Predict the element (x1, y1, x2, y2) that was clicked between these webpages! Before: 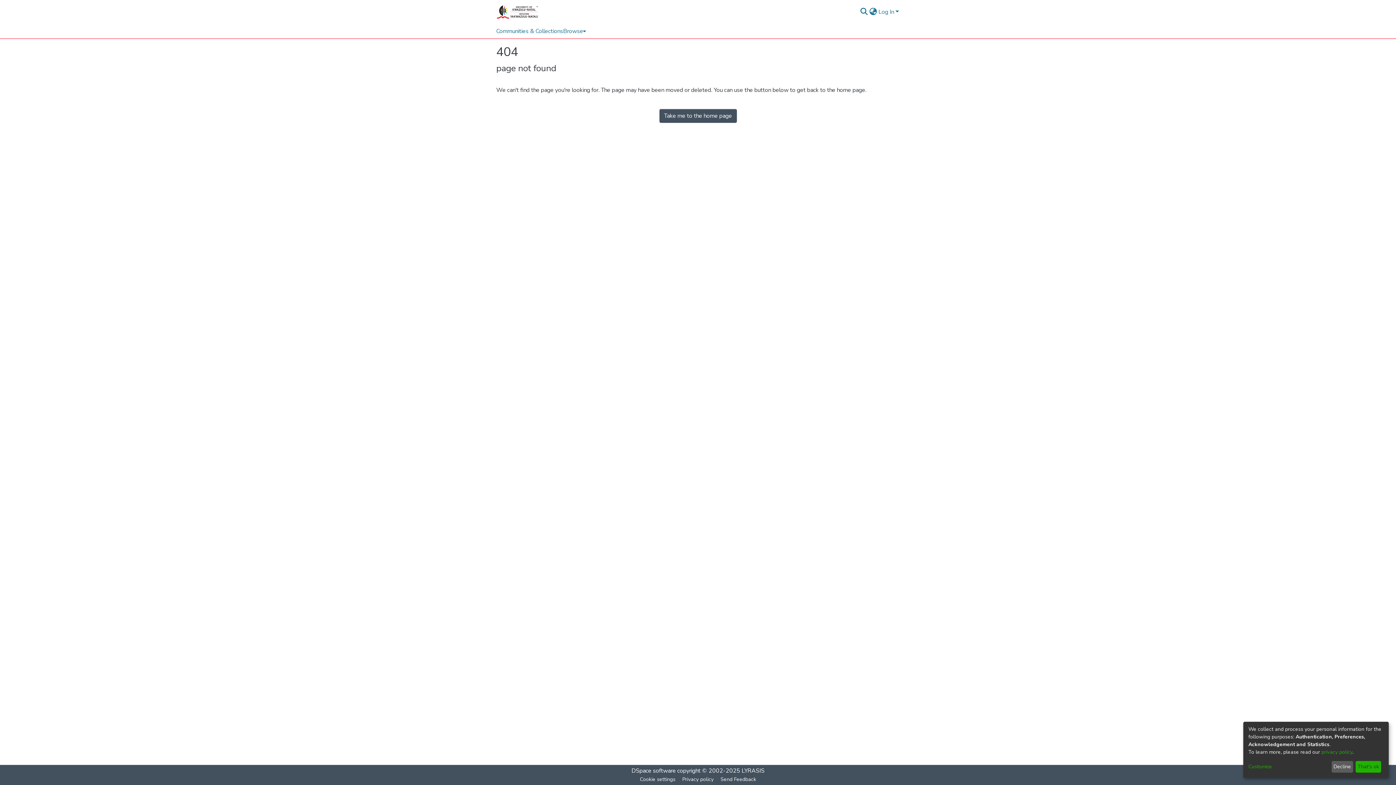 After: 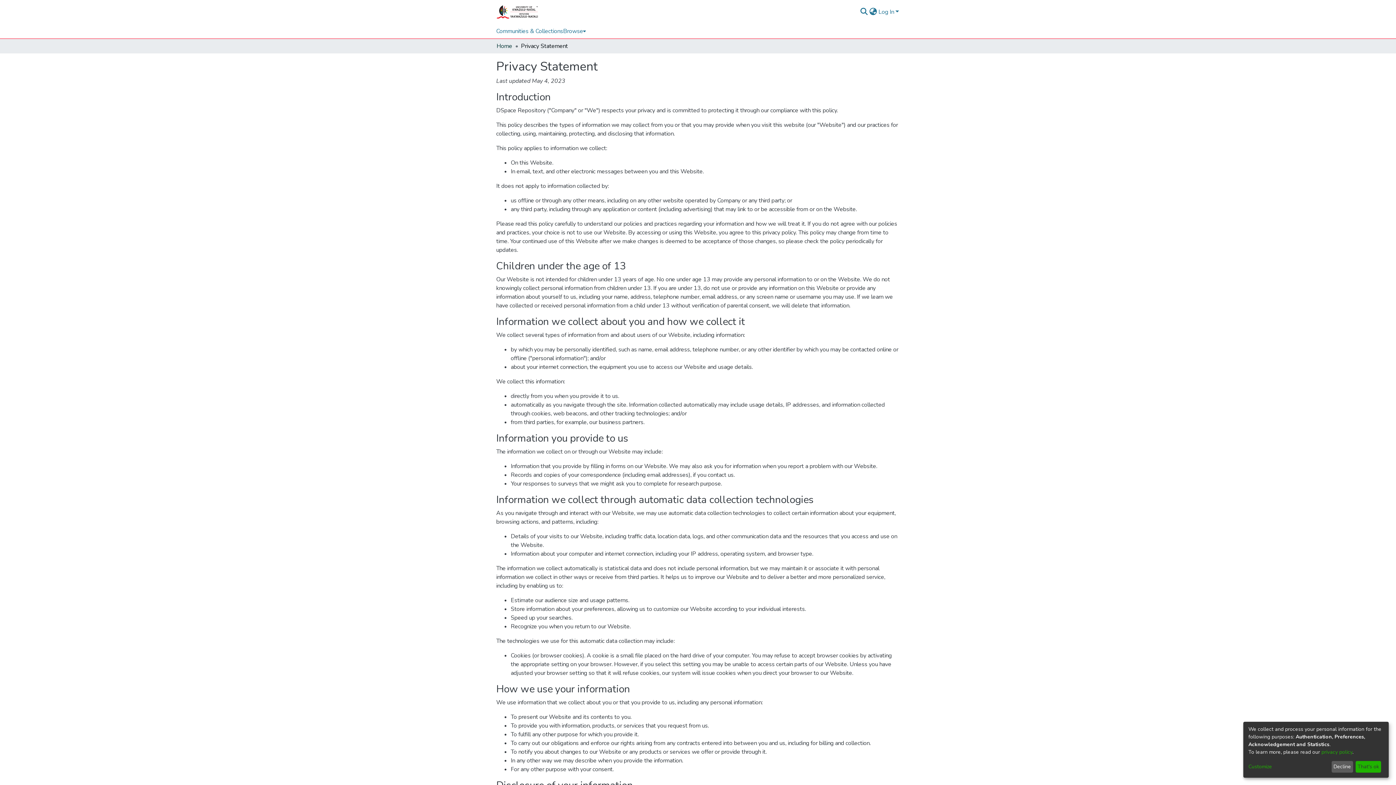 Action: bbox: (1321, 749, 1352, 755) label: privacy policy